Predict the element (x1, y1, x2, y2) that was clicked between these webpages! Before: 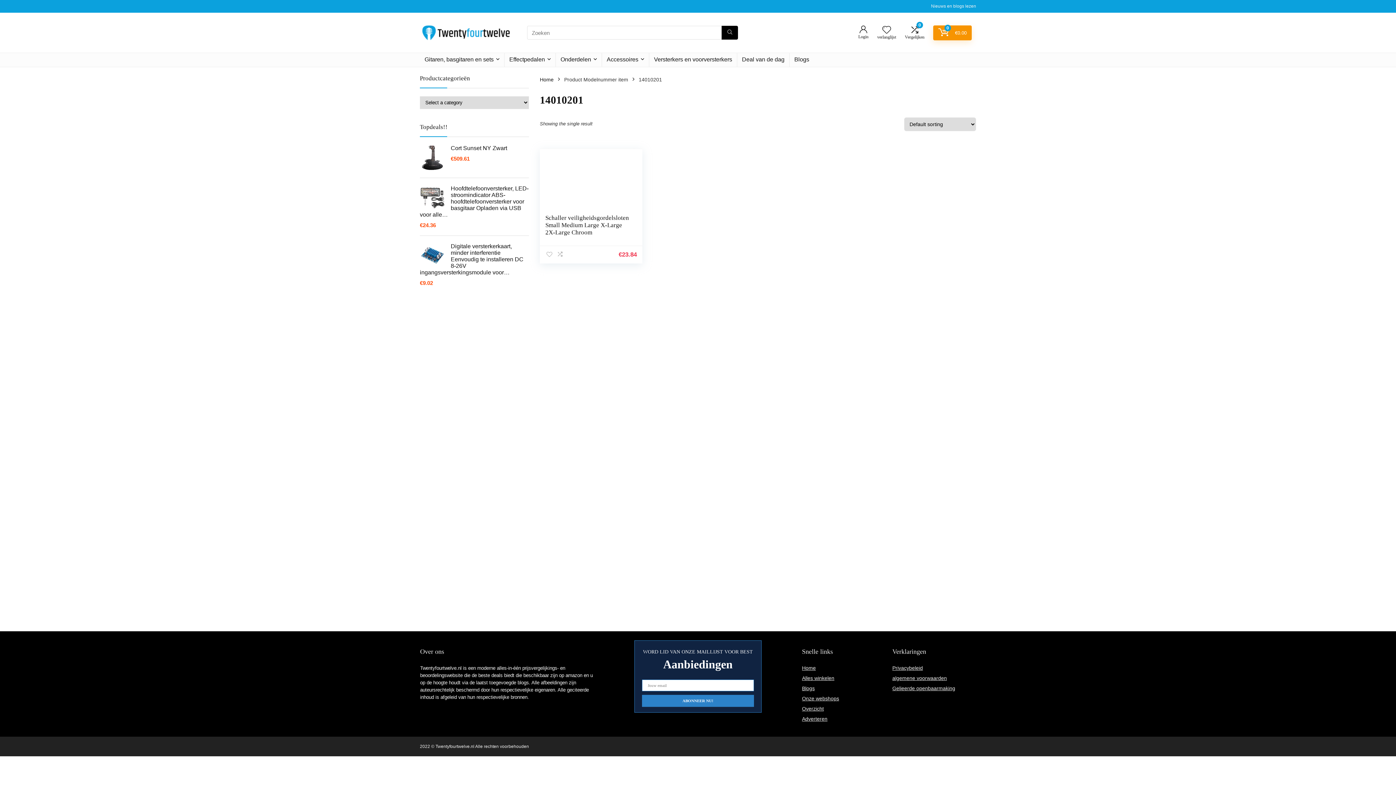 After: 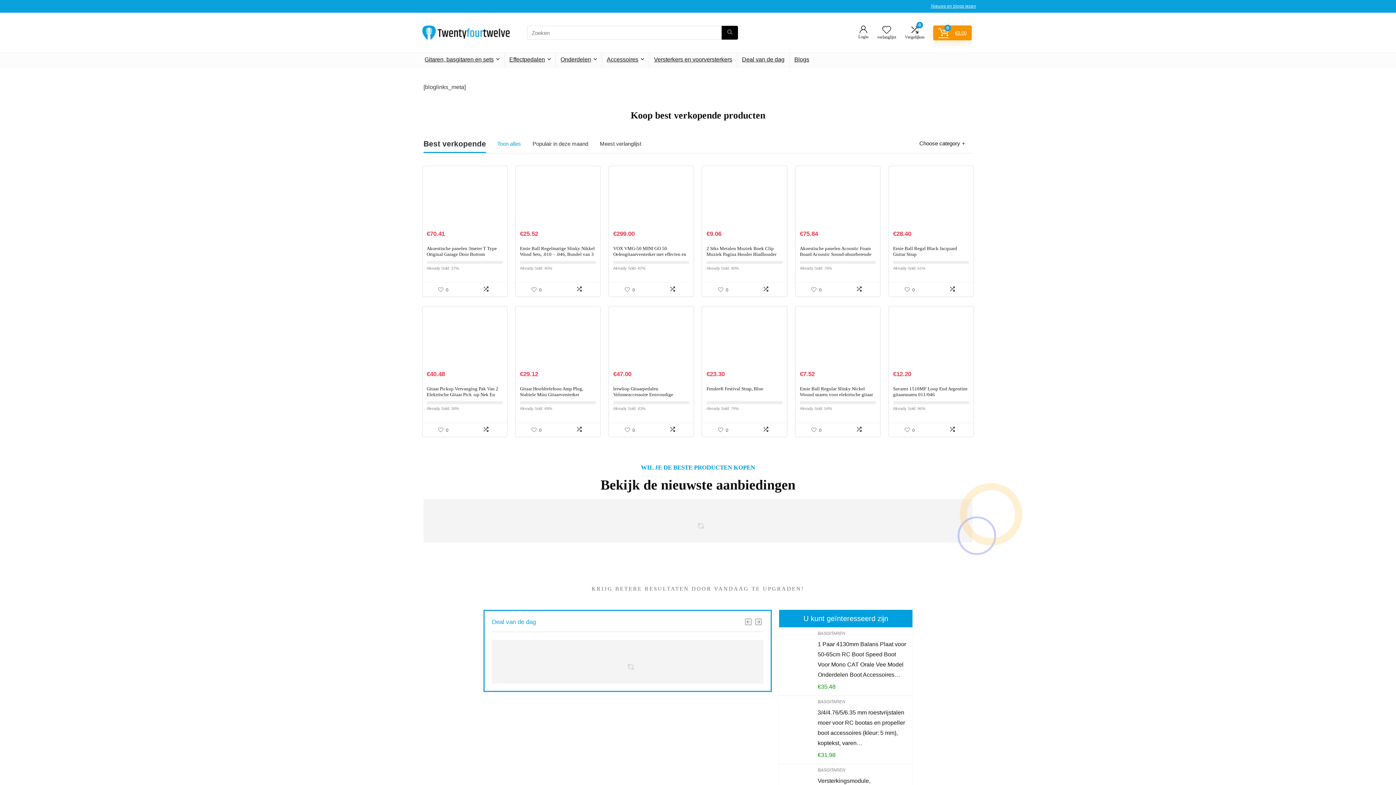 Action: bbox: (540, 76, 553, 82) label: Home